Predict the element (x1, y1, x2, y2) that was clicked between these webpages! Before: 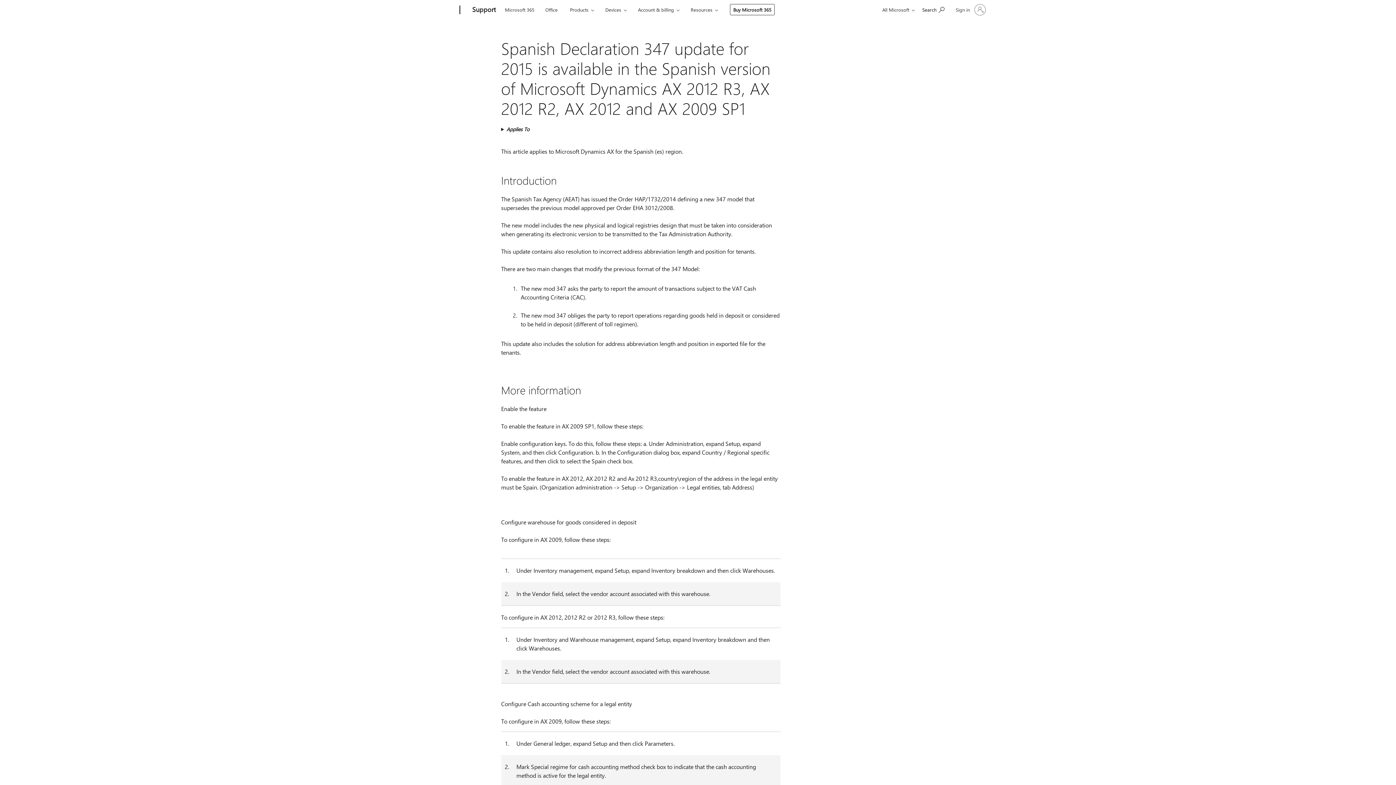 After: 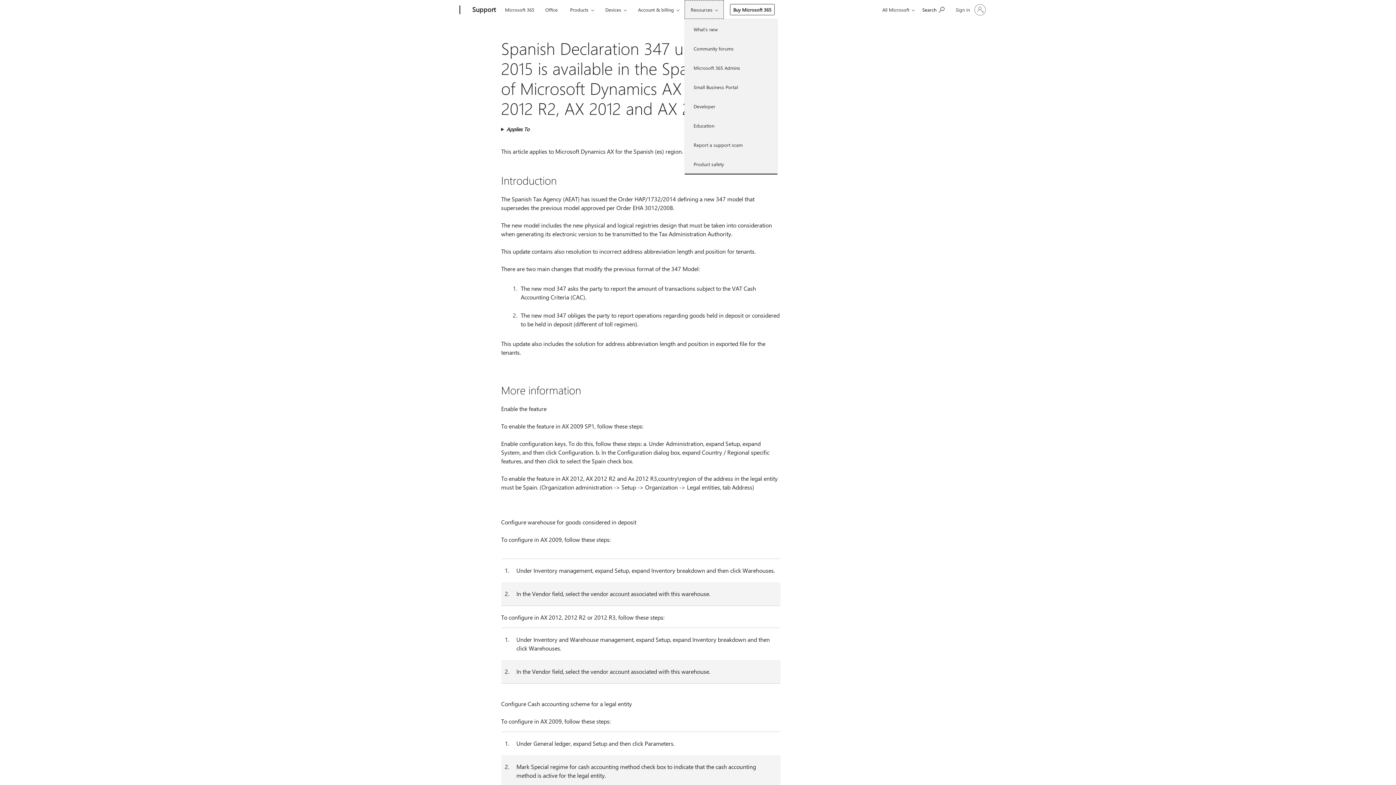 Action: bbox: (684, 0, 724, 18) label: Resources